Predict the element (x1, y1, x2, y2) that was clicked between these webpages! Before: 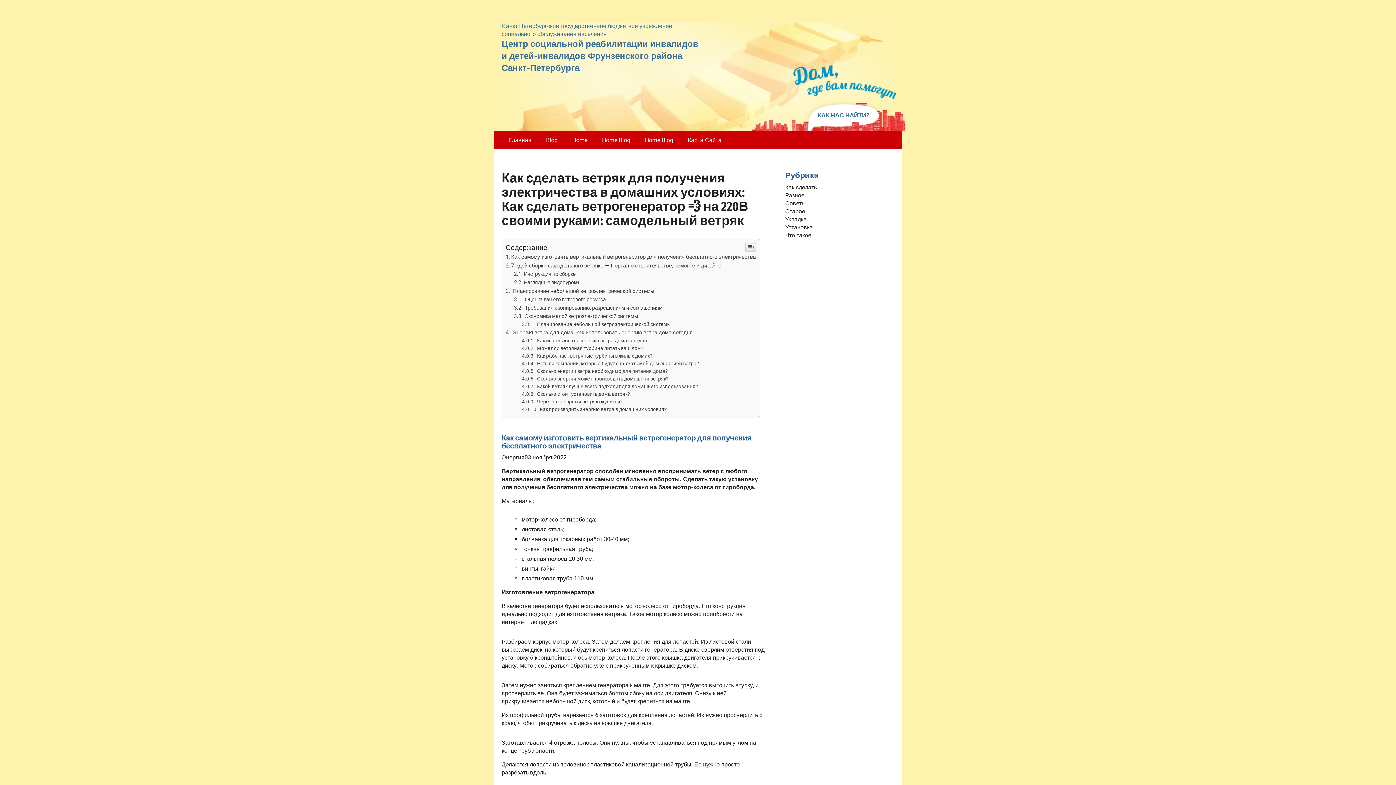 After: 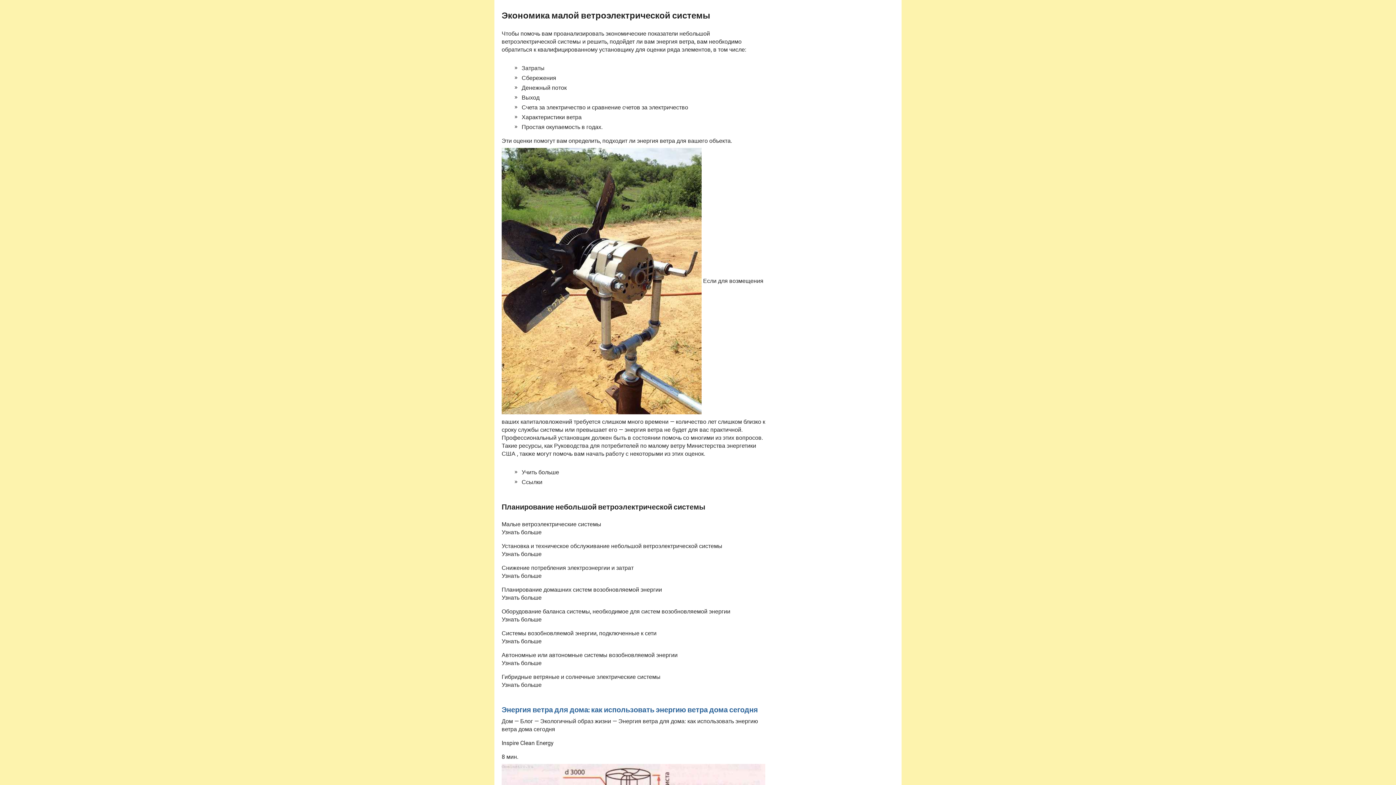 Action: bbox: (514, 313, 638, 319) label:  Экономика малой ветроэлектрической системы